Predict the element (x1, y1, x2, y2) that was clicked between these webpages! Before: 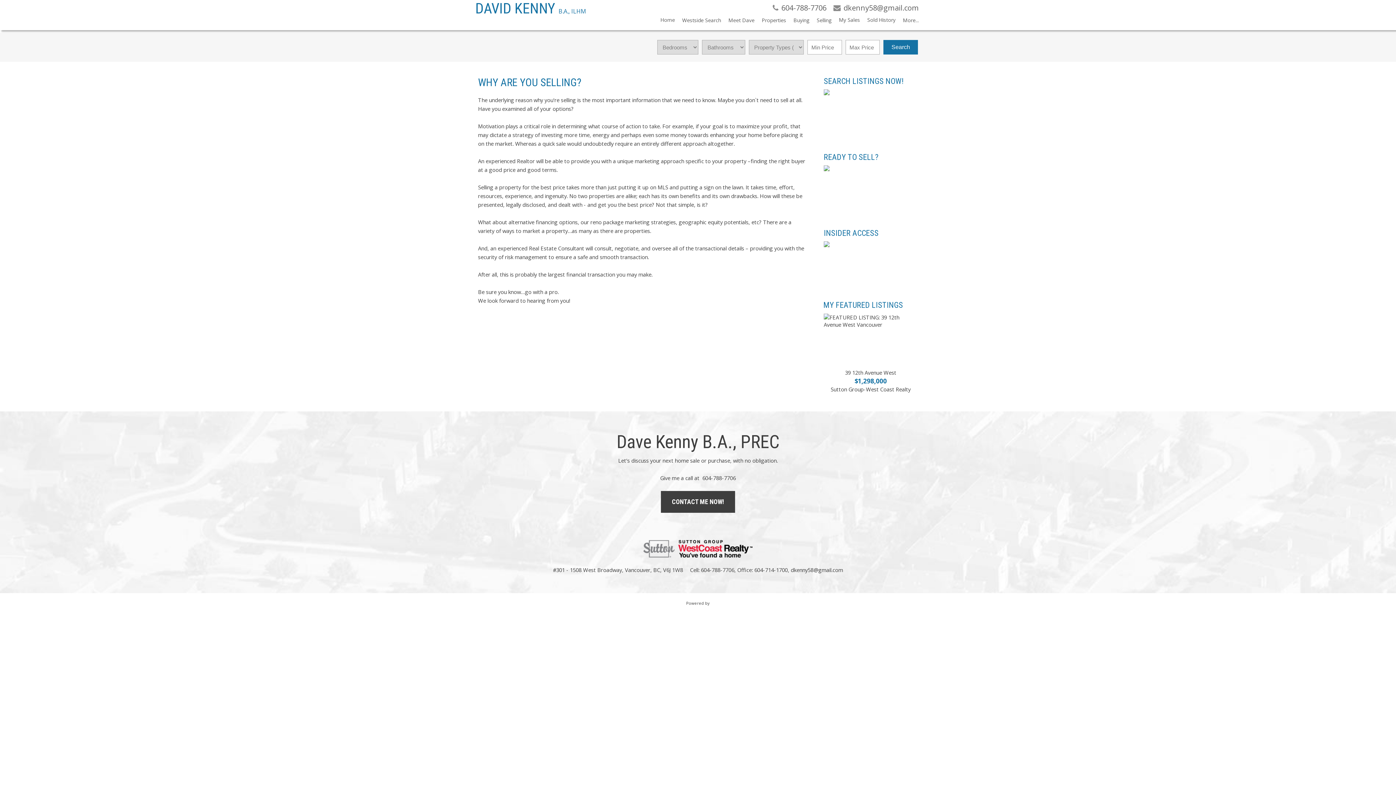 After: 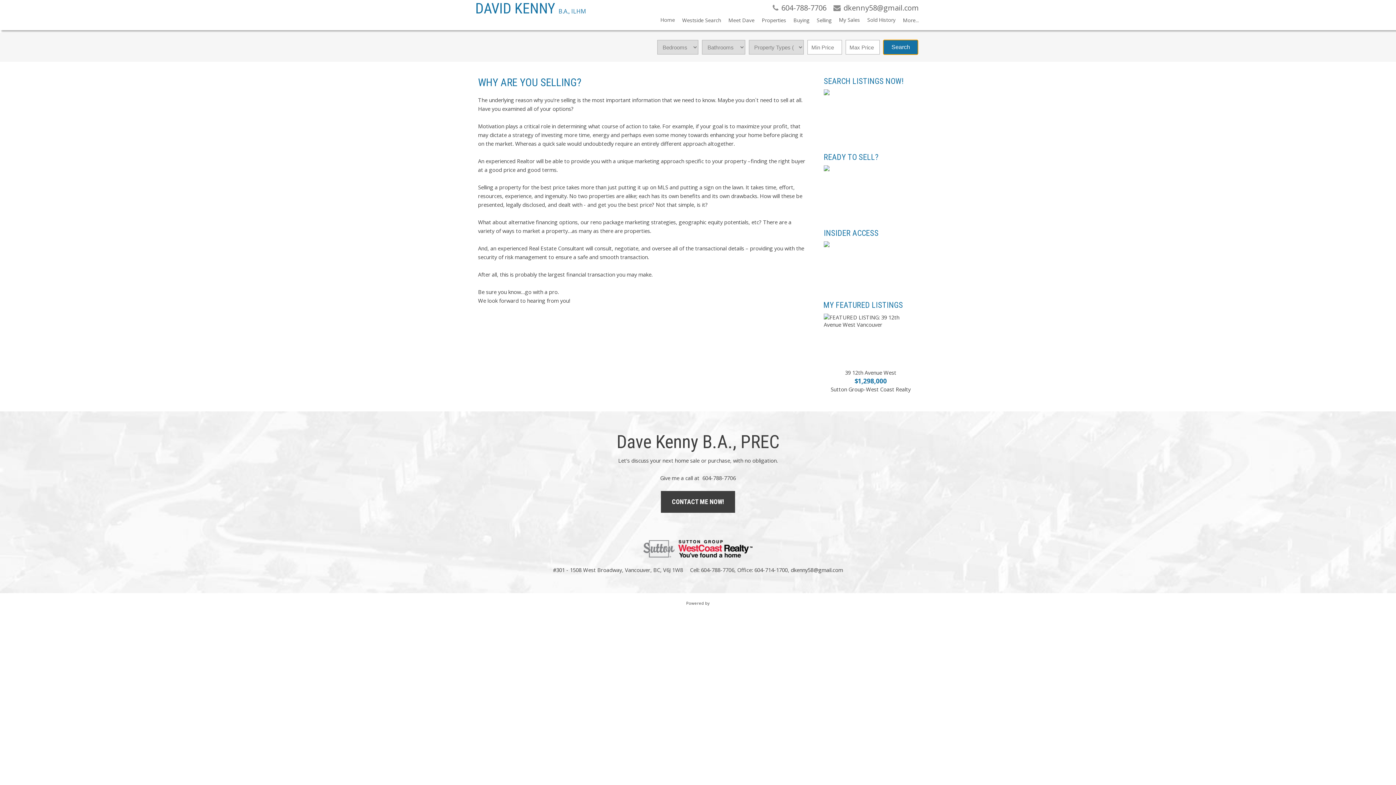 Action: bbox: (883, 40, 918, 54) label: Search